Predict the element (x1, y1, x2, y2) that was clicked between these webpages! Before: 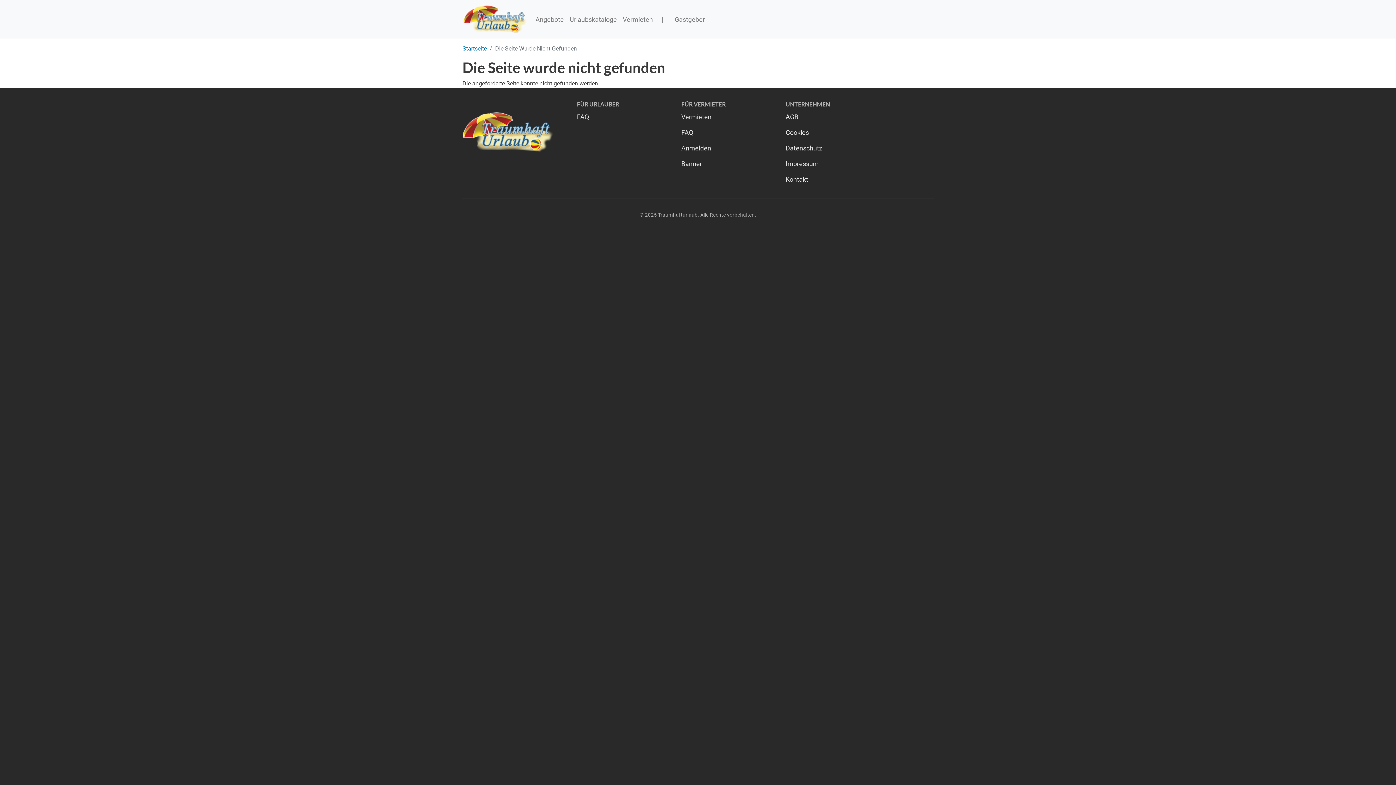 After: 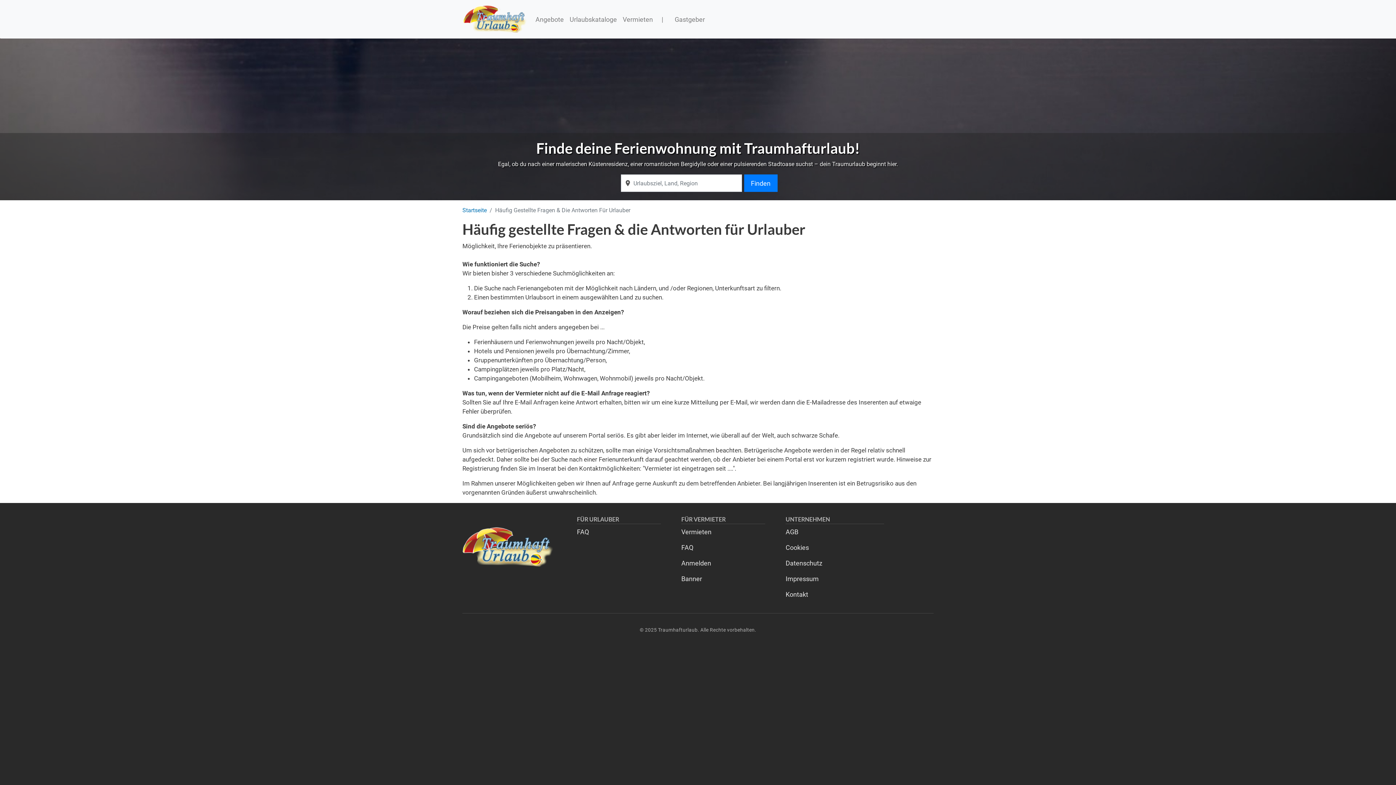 Action: bbox: (577, 109, 594, 124) label: FAQ